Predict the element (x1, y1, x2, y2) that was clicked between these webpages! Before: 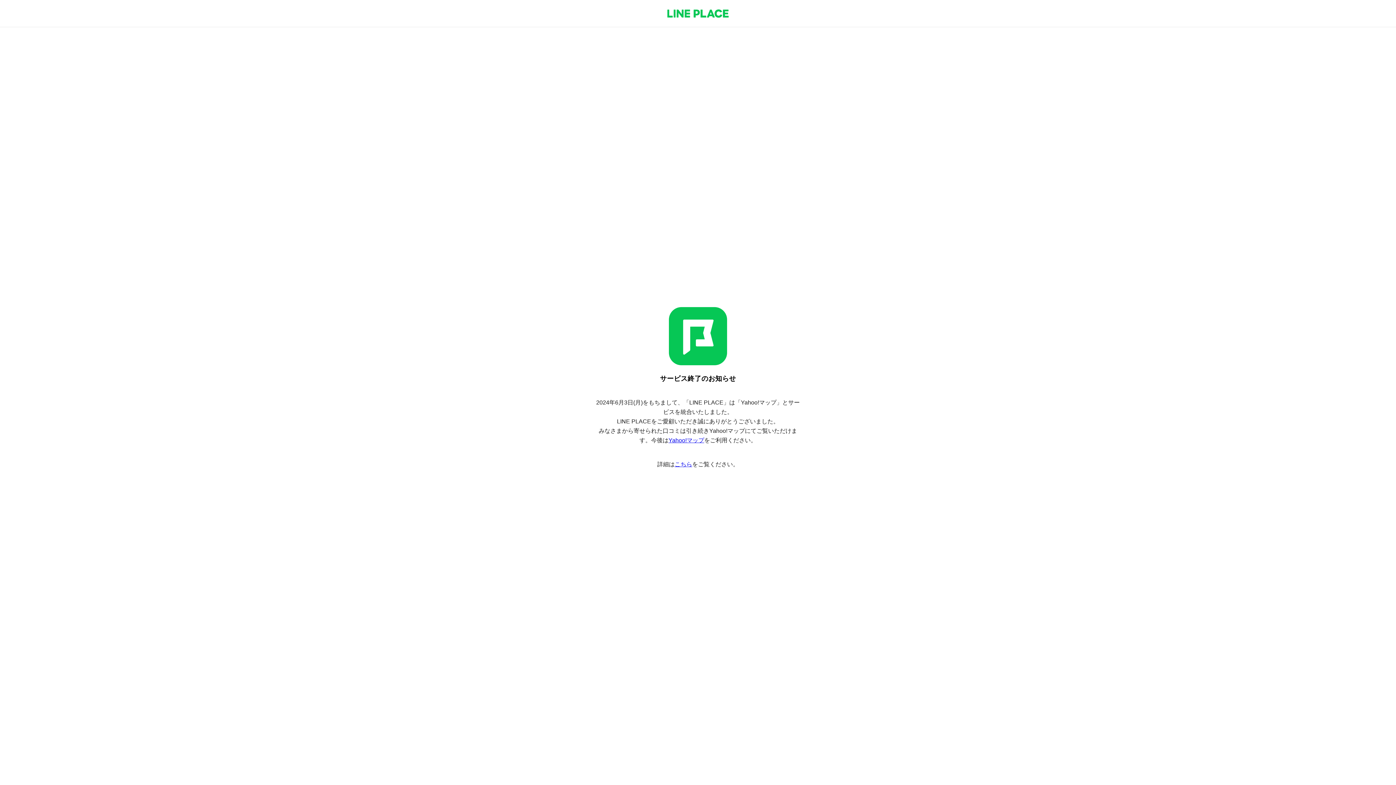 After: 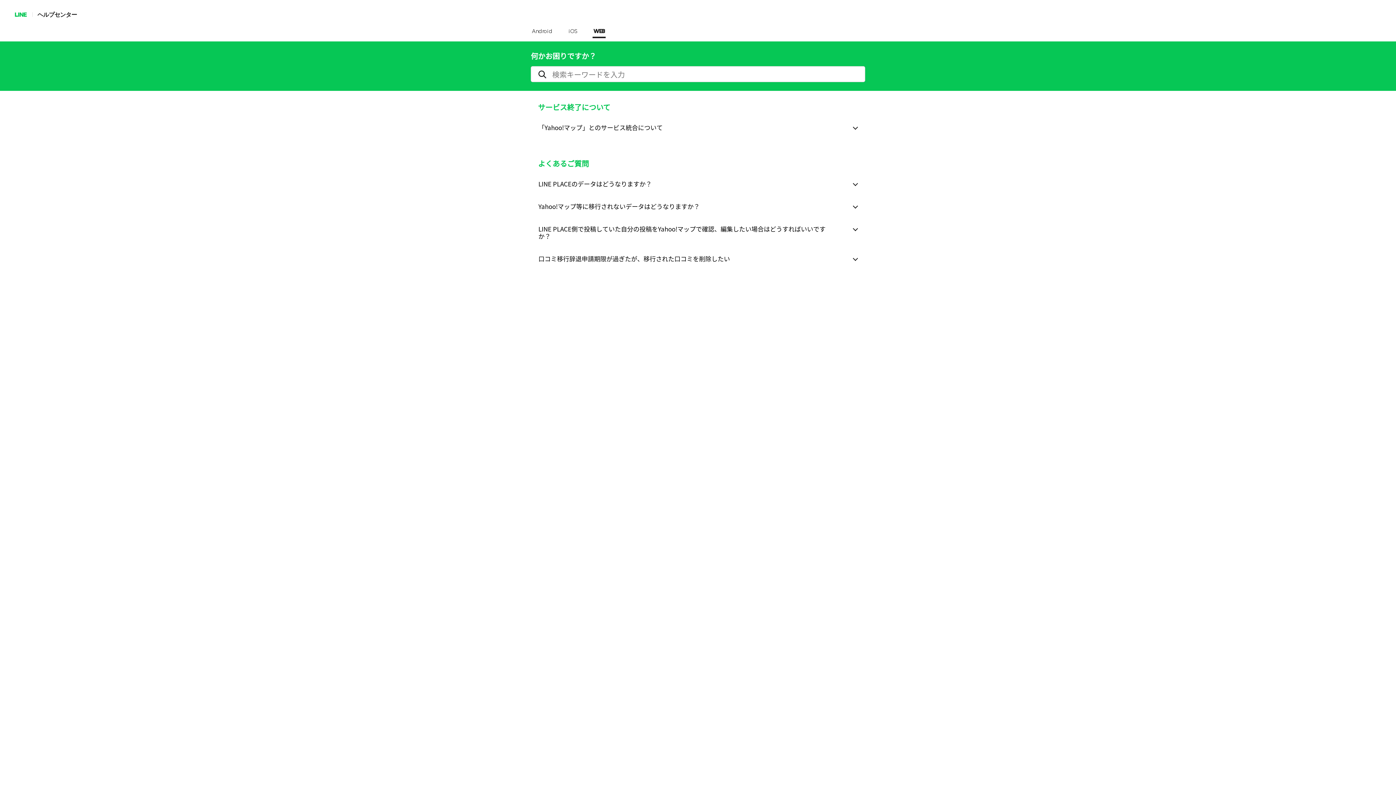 Action: bbox: (674, 461, 692, 467) label: こちら